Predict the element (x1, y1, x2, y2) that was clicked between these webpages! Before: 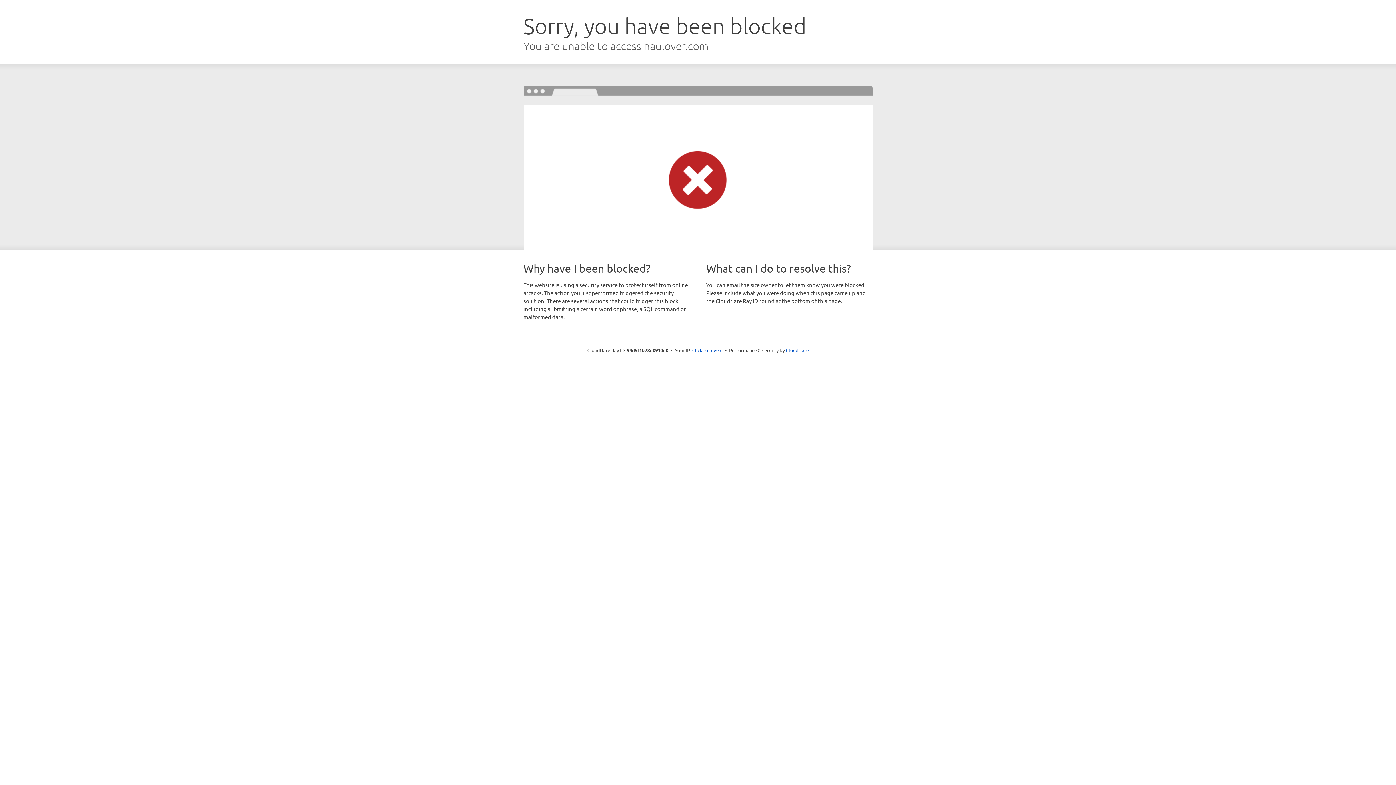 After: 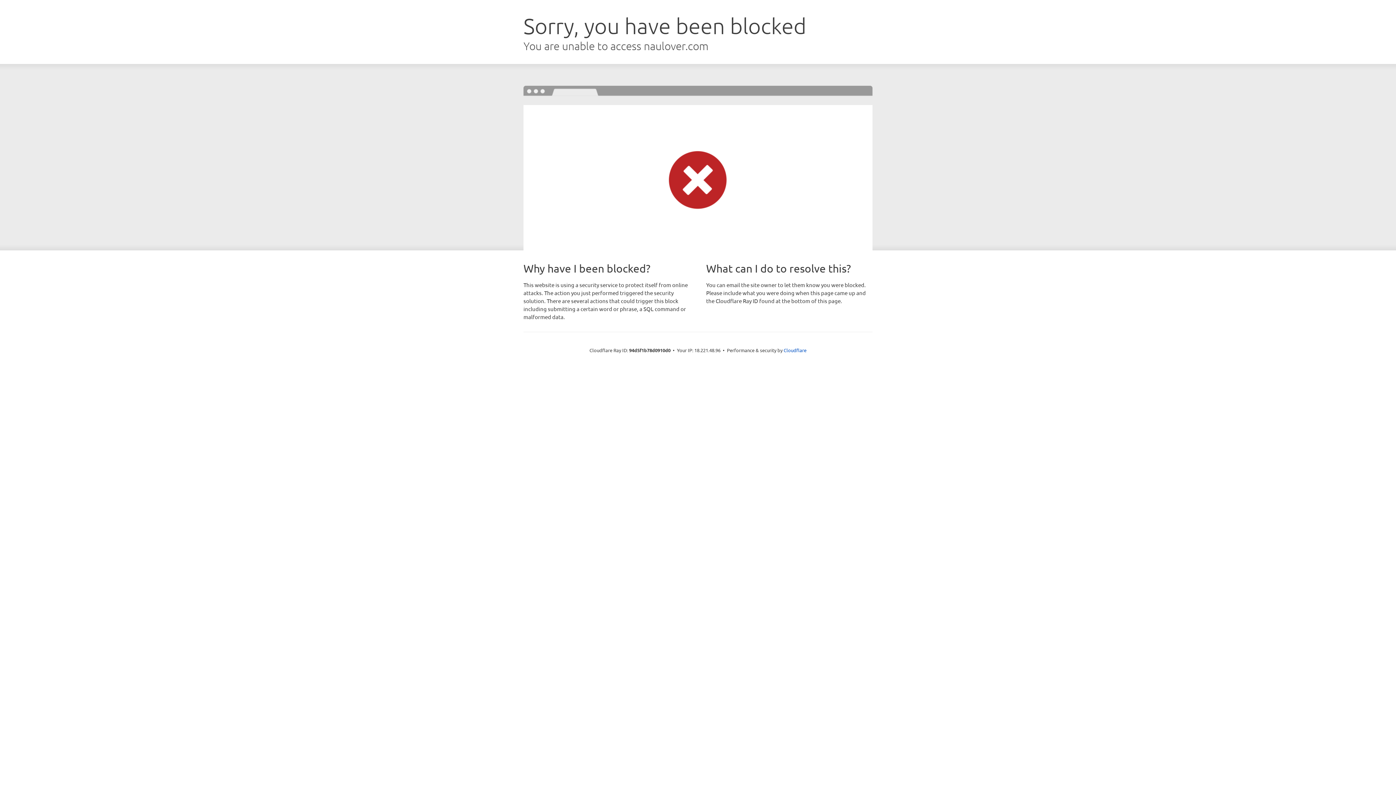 Action: bbox: (692, 346, 722, 353) label: Click to reveal